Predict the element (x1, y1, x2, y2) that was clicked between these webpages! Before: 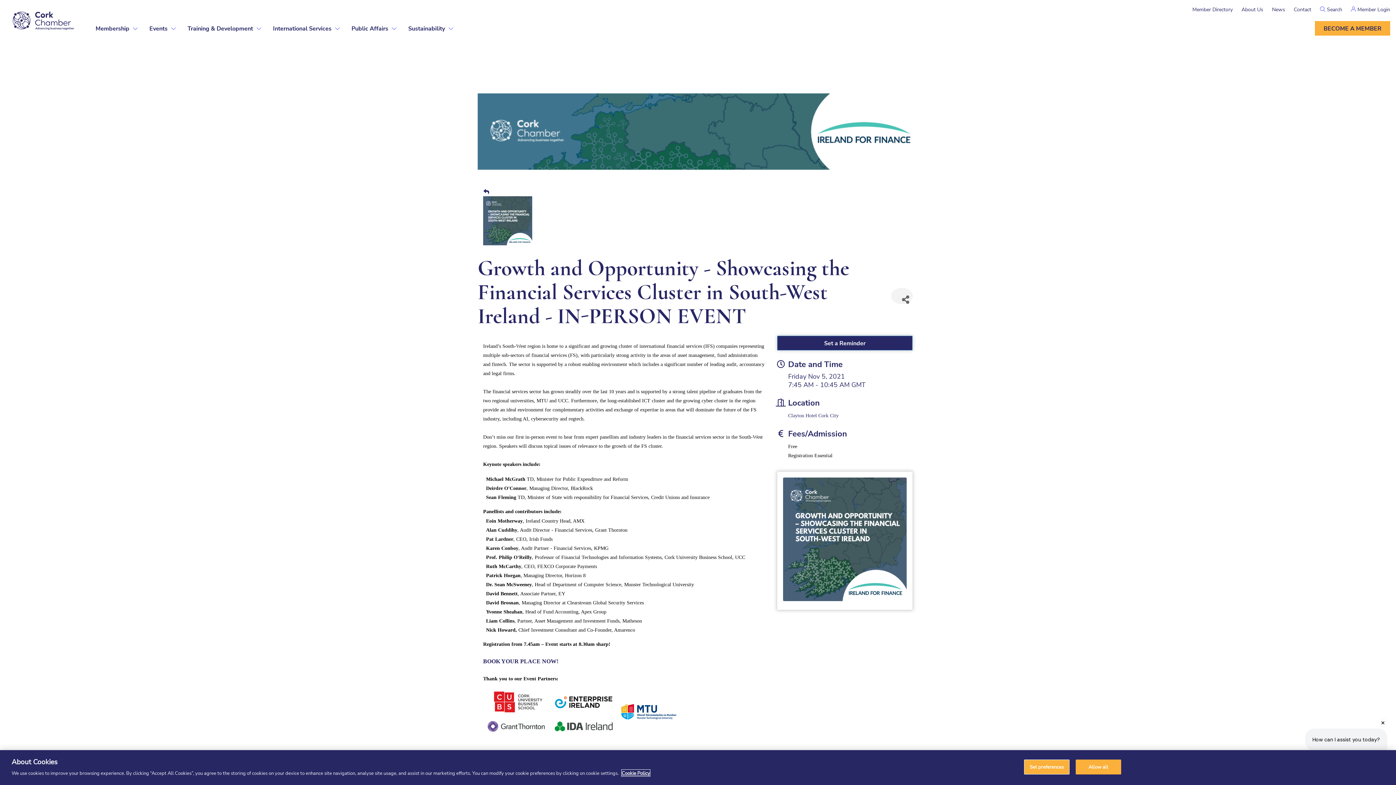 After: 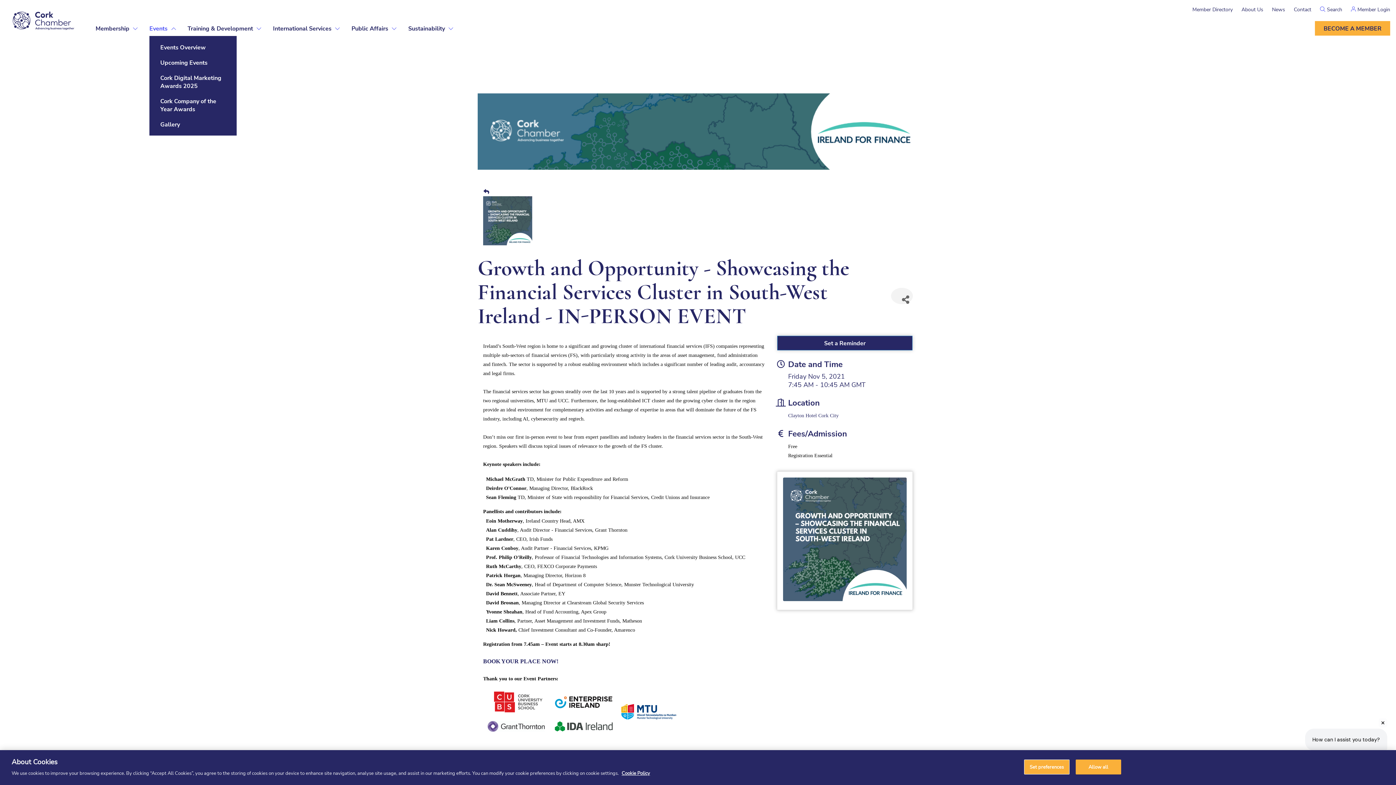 Action: label: Events bbox: (149, 24, 167, 32)